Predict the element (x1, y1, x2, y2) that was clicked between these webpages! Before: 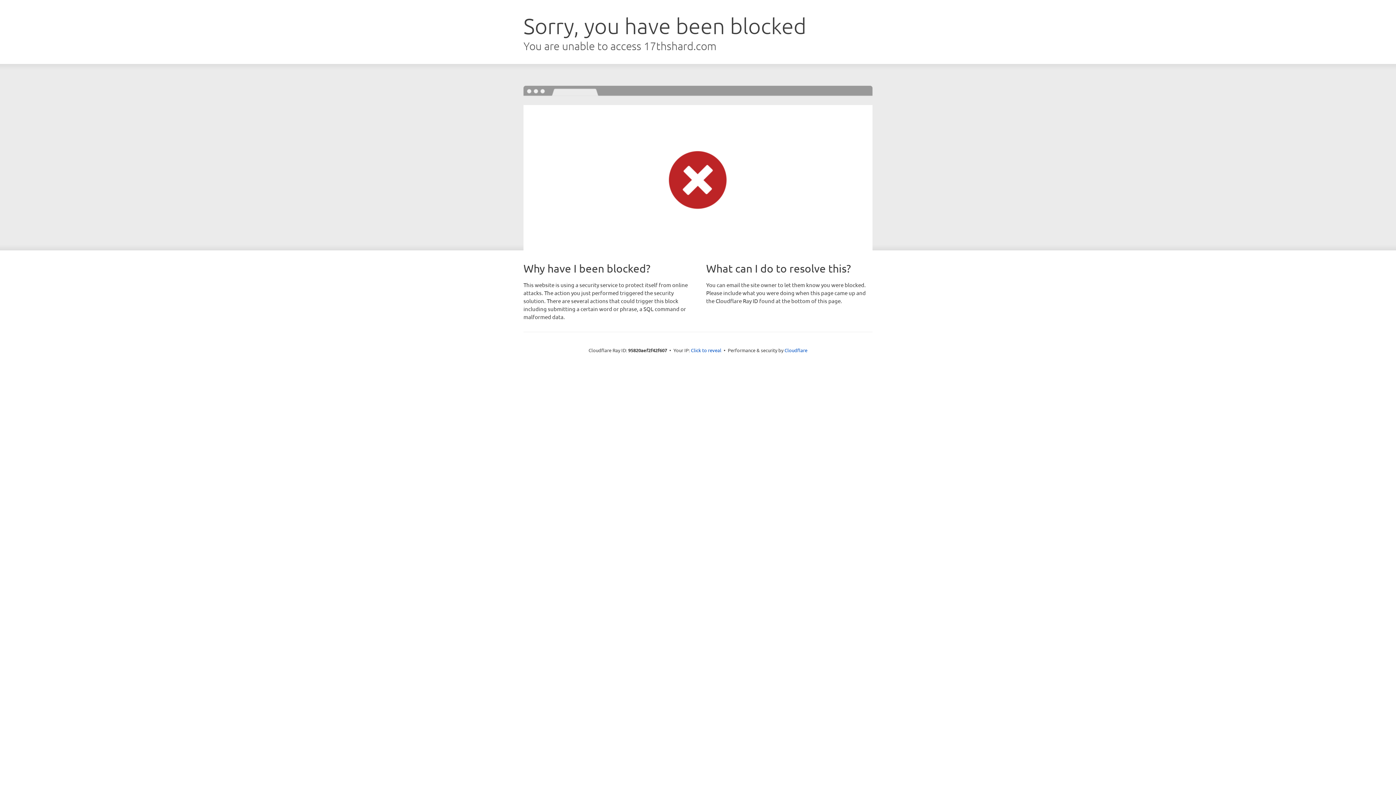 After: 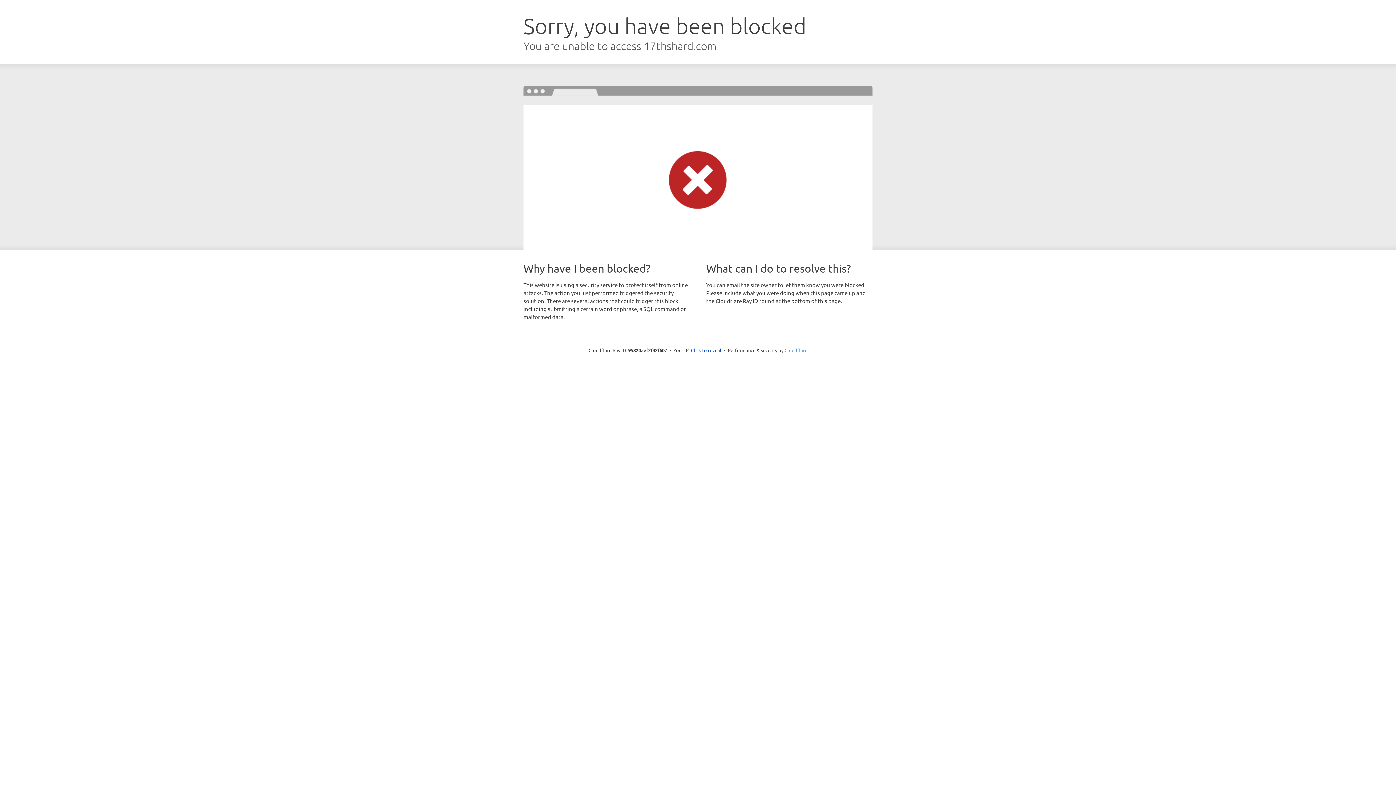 Action: label: Cloudflare bbox: (784, 347, 807, 353)